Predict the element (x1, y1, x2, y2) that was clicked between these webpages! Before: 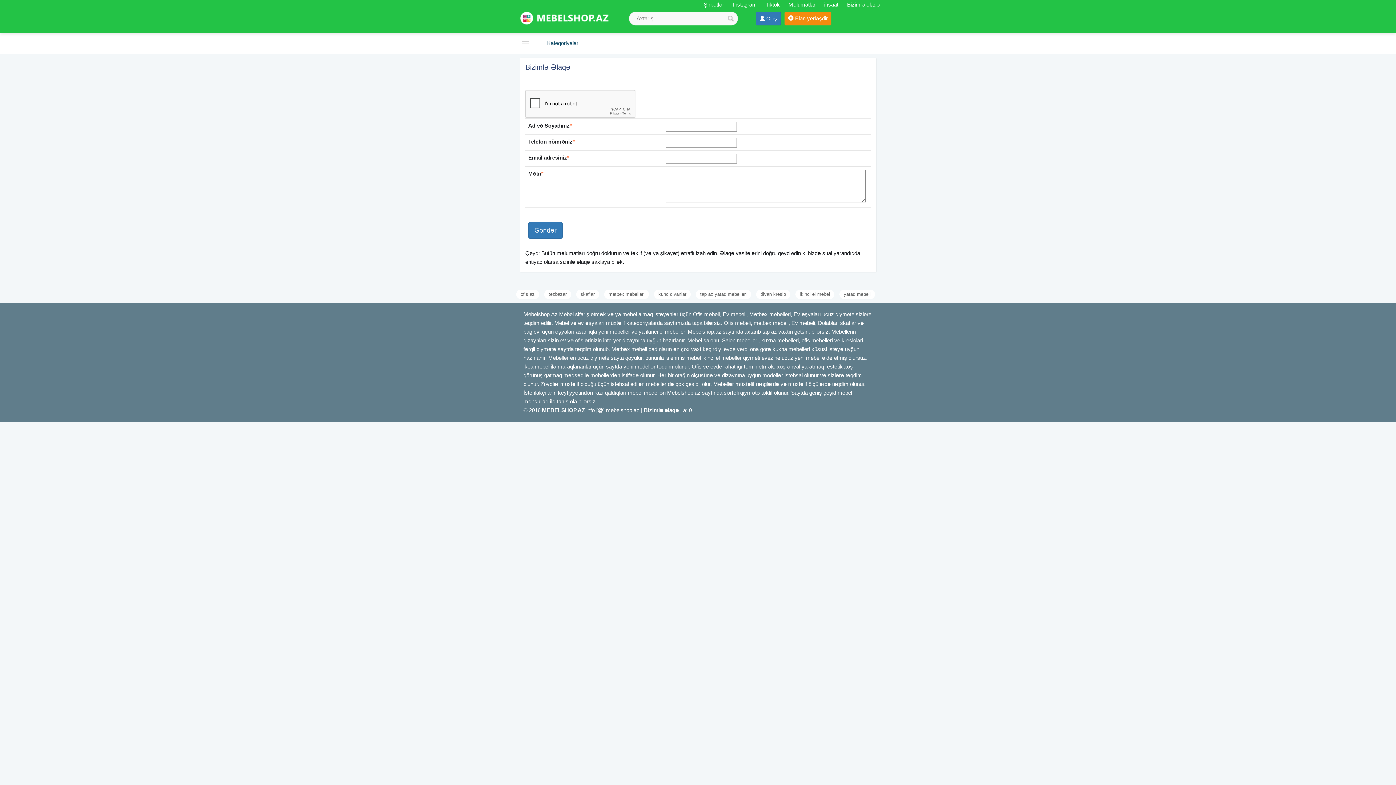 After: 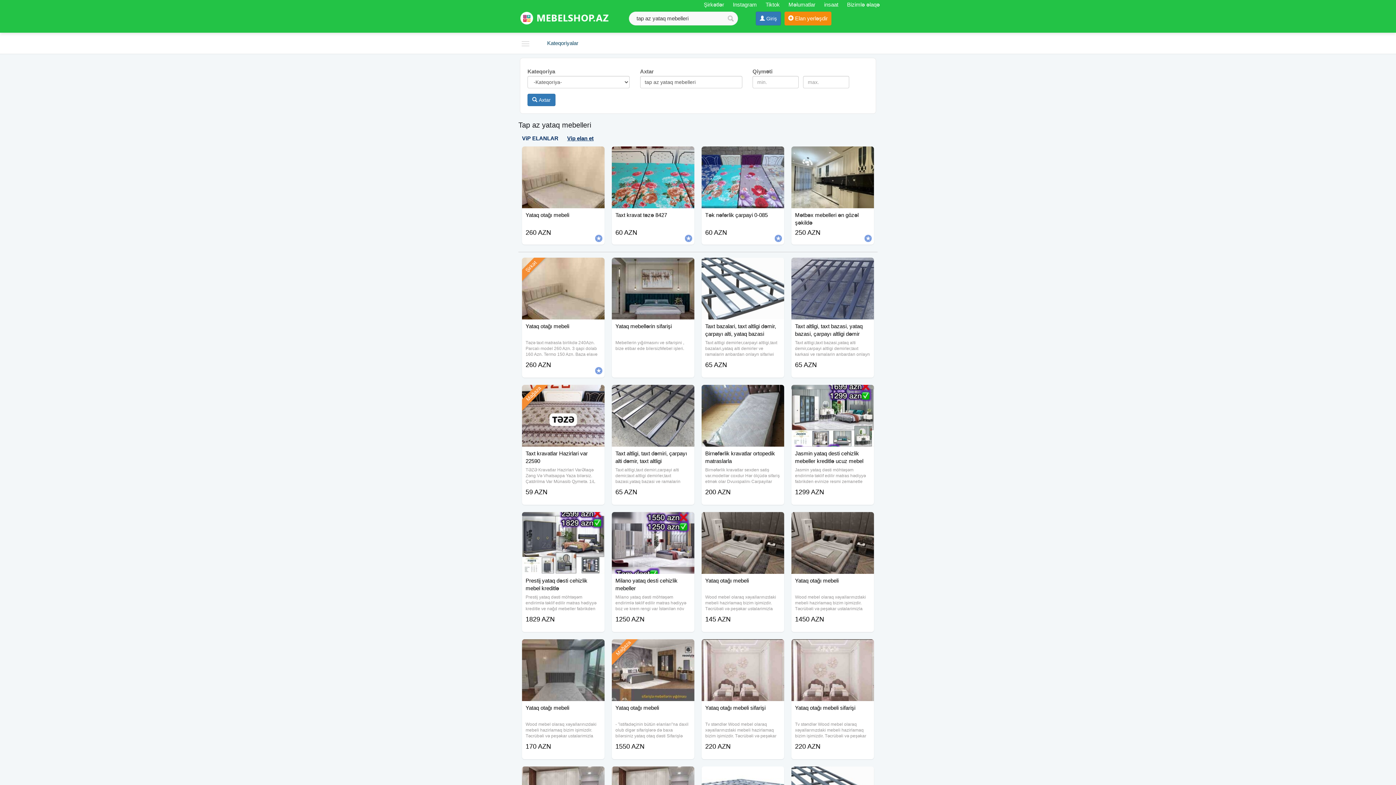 Action: label: tap az yataq mebelleri bbox: (696, 289, 751, 299)